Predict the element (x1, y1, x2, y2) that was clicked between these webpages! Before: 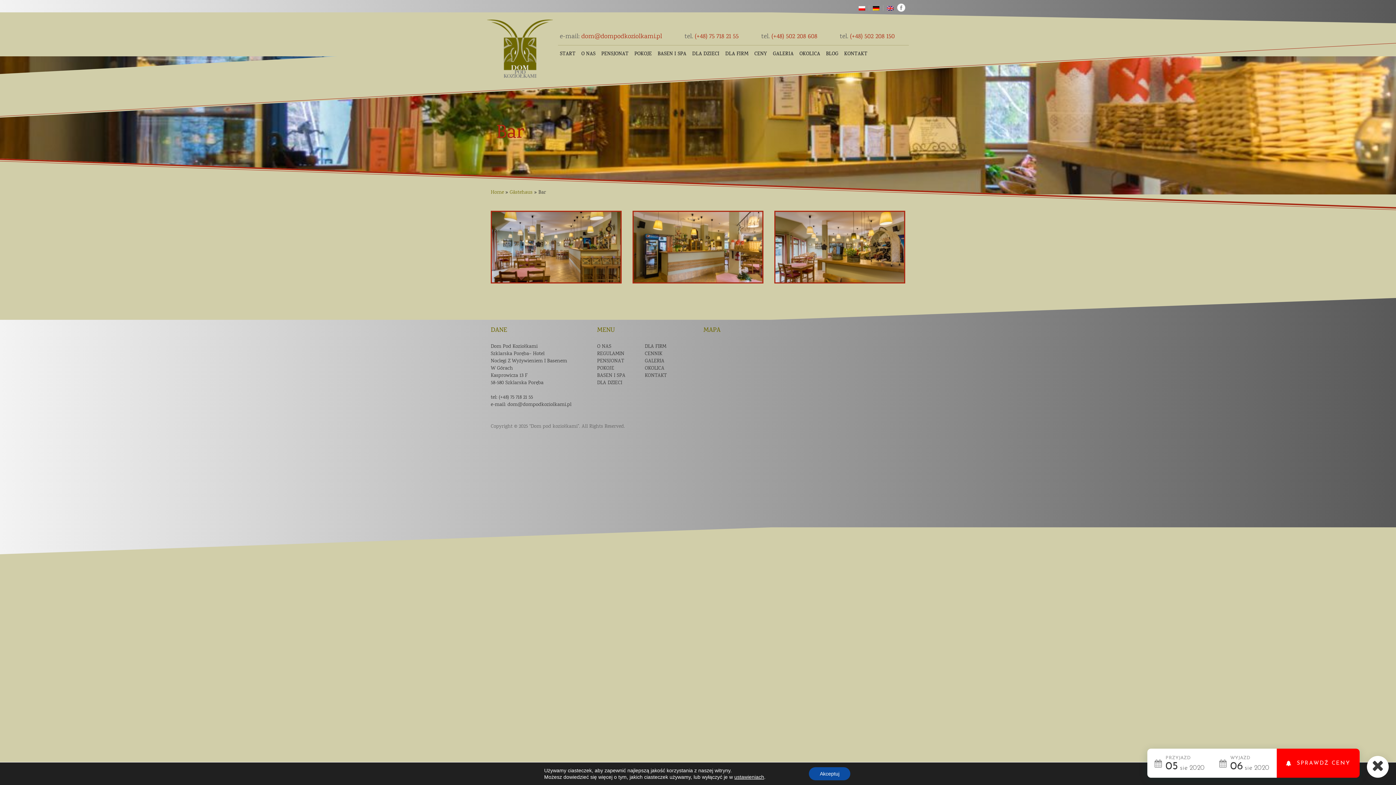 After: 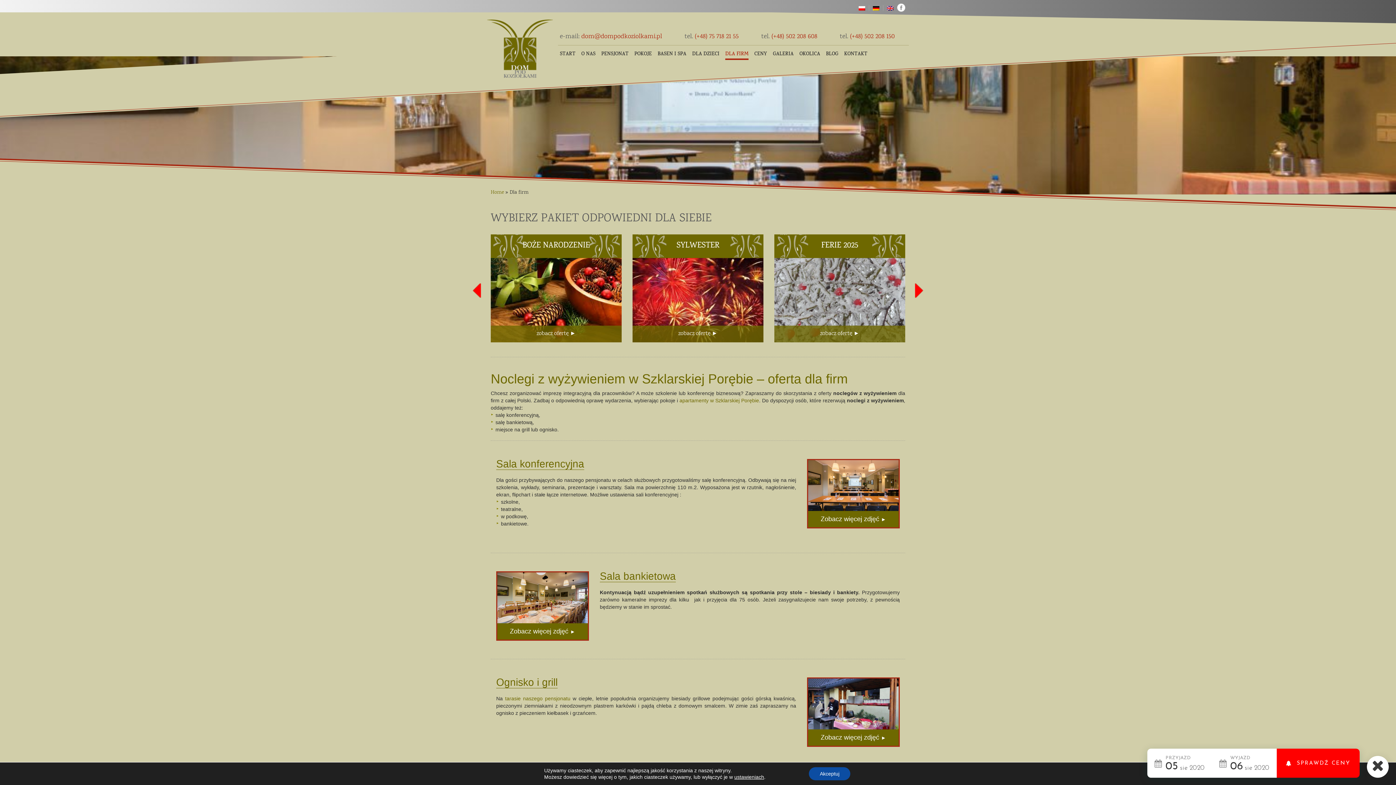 Action: label: DLA FIRM bbox: (645, 343, 666, 350)